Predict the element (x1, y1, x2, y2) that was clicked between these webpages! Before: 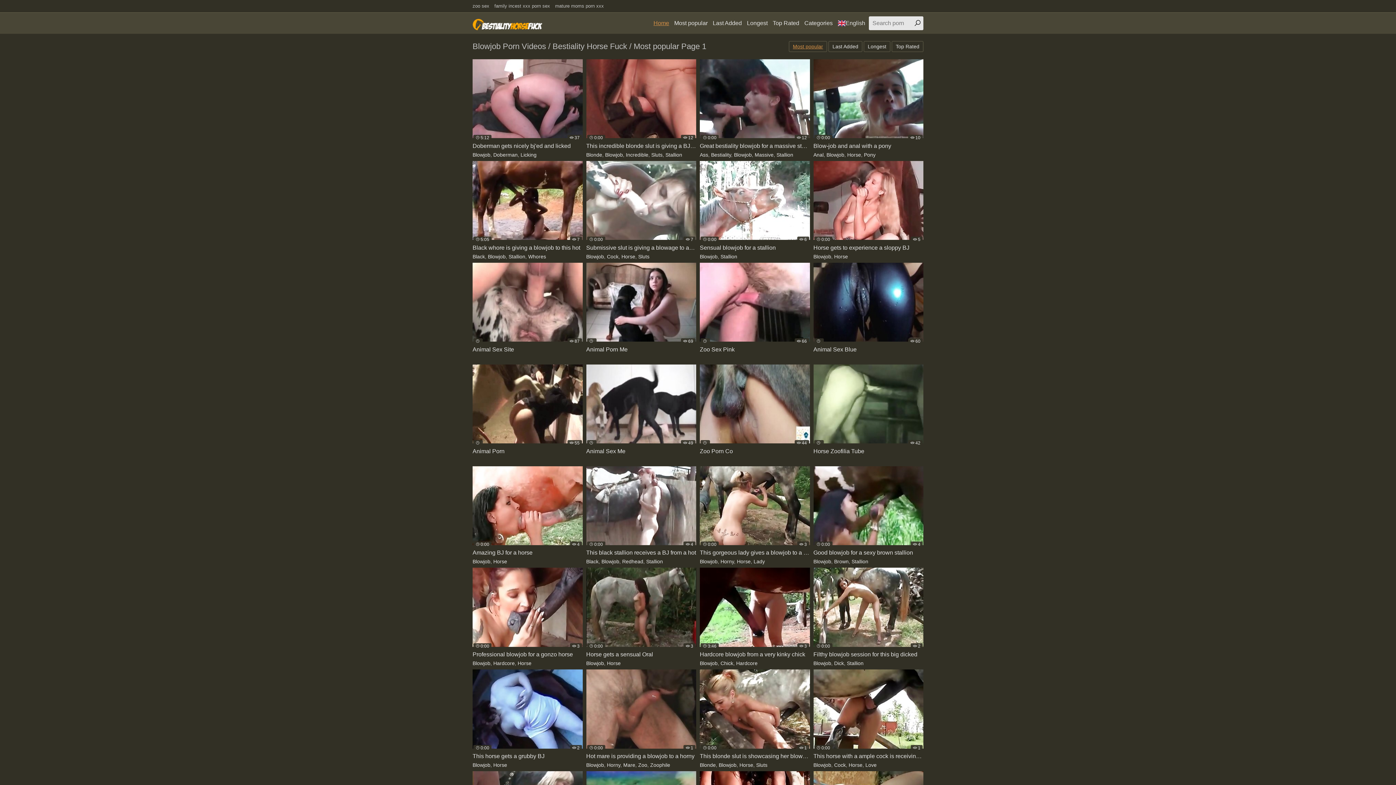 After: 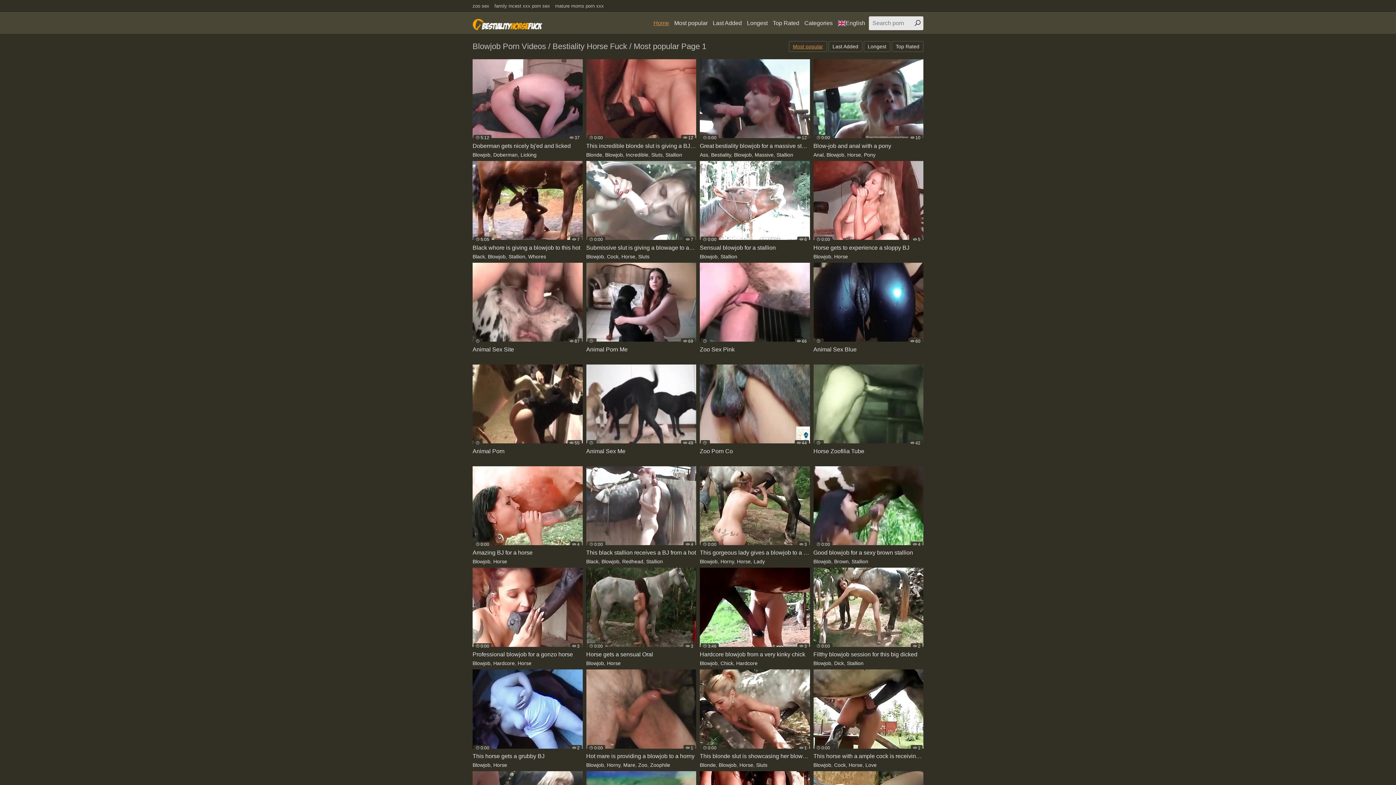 Action: bbox: (813, 253, 831, 259) label: Blowjob